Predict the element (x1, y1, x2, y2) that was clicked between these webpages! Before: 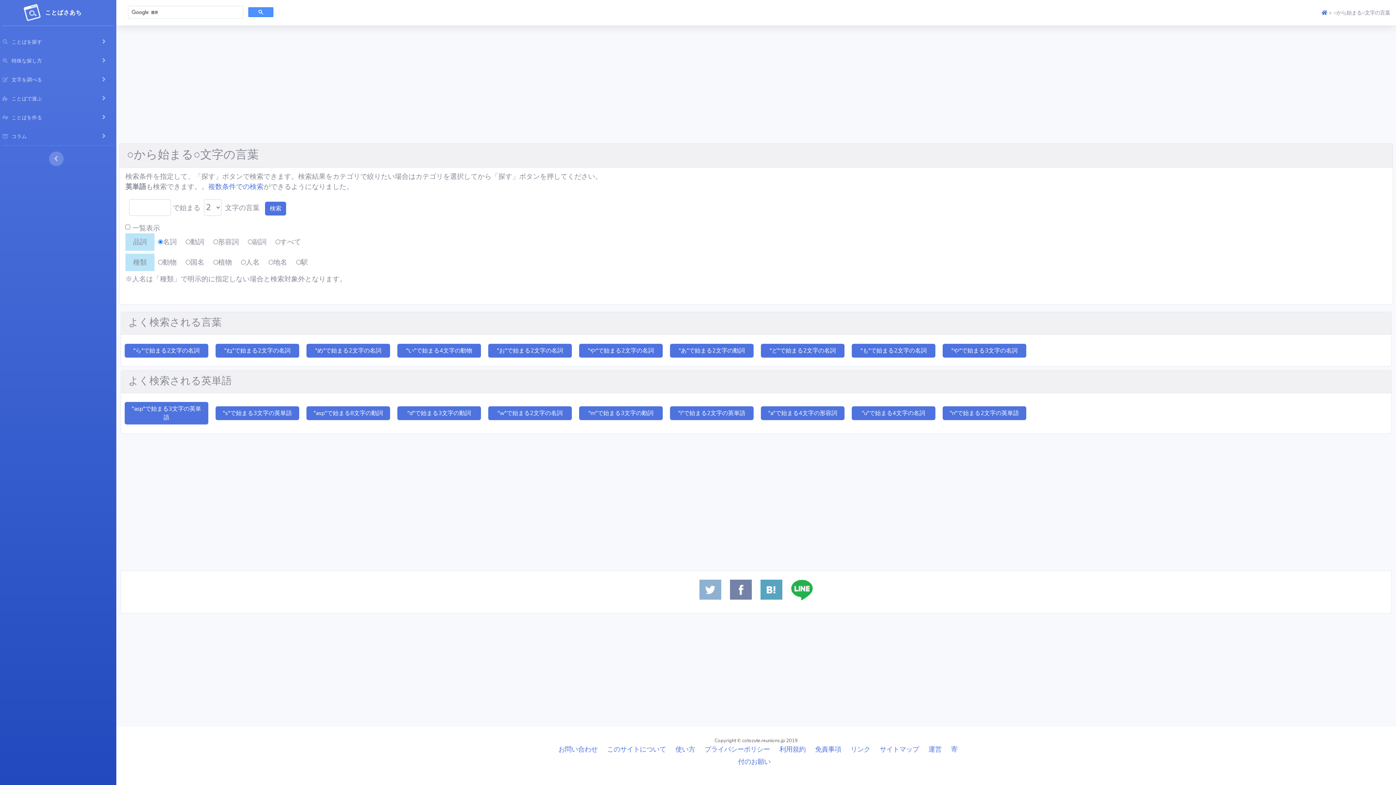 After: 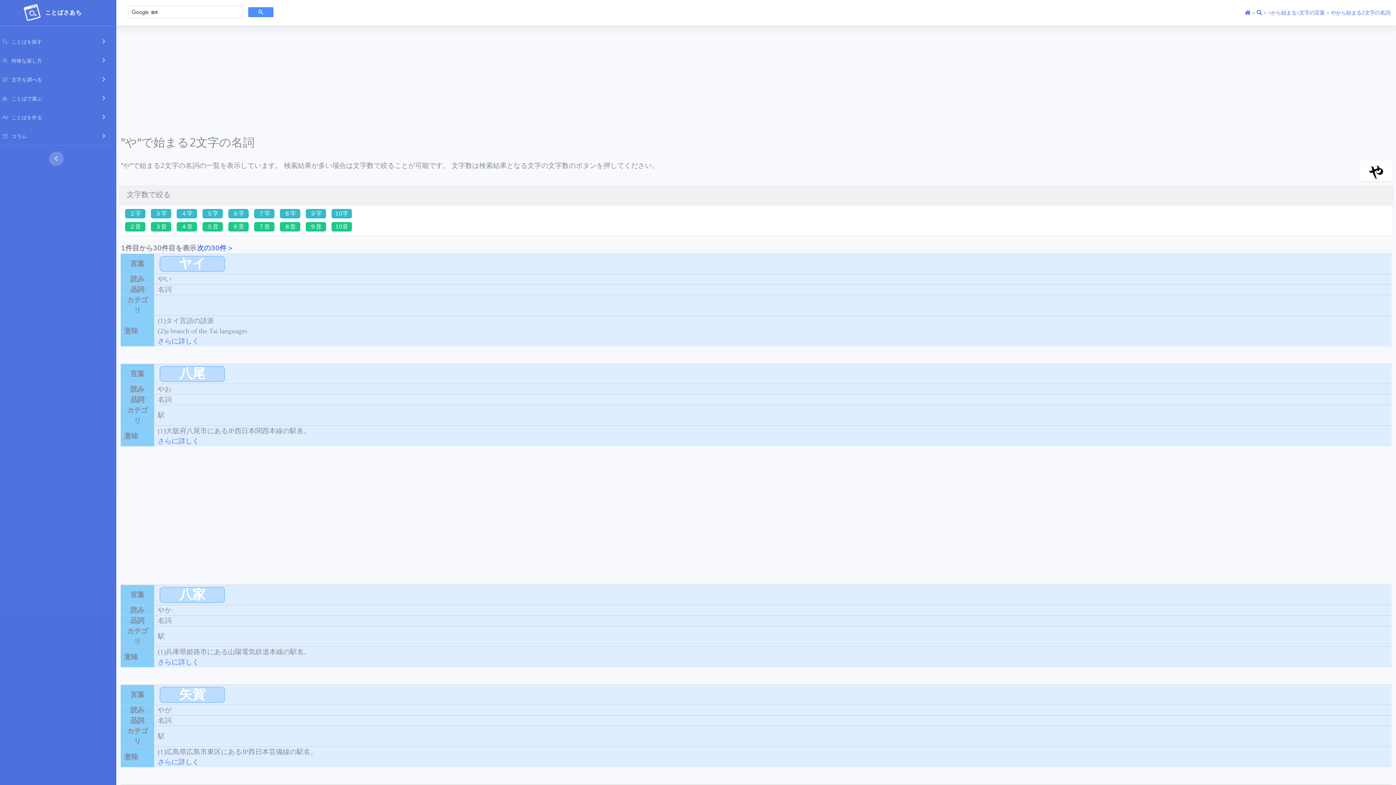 Action: bbox: (579, 343, 662, 357) label: "や"で始まる2文字の名詞